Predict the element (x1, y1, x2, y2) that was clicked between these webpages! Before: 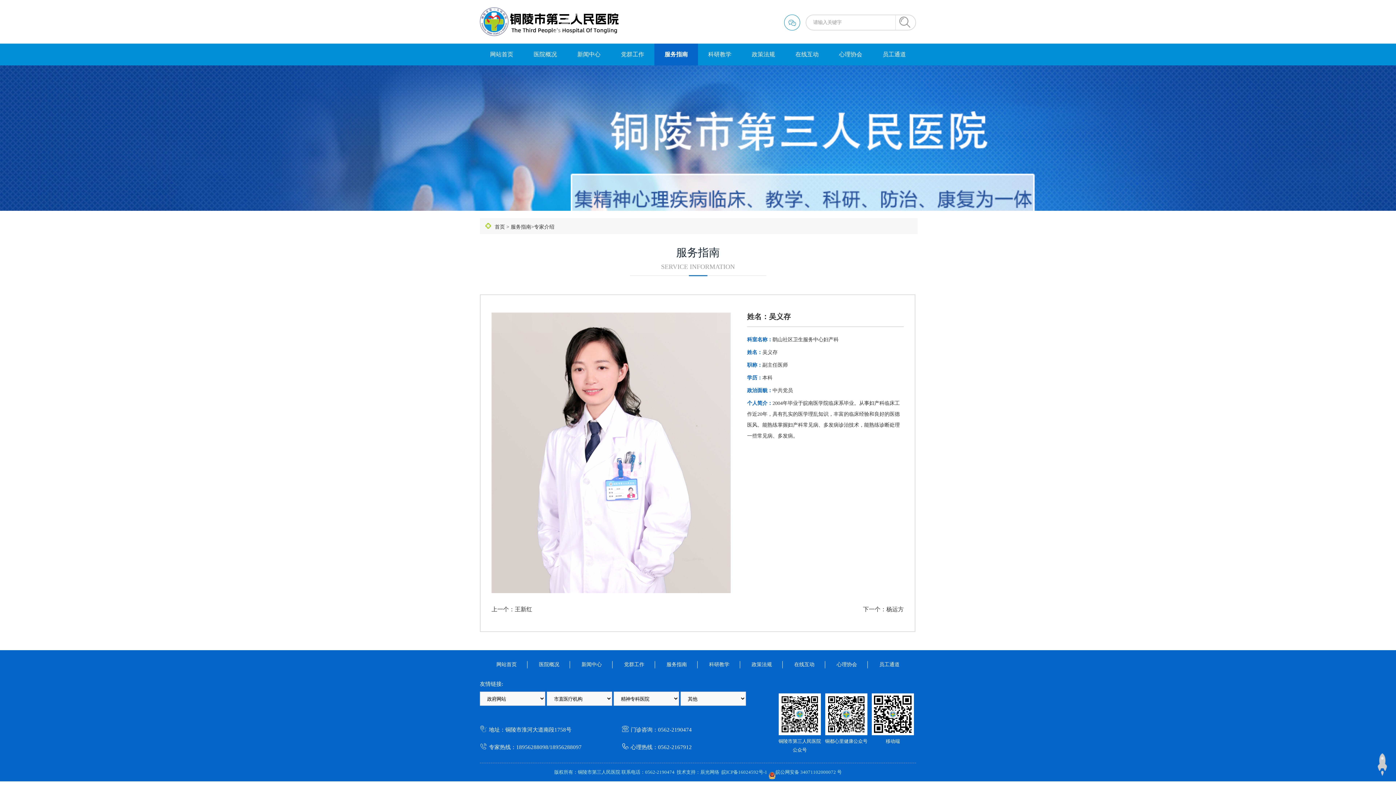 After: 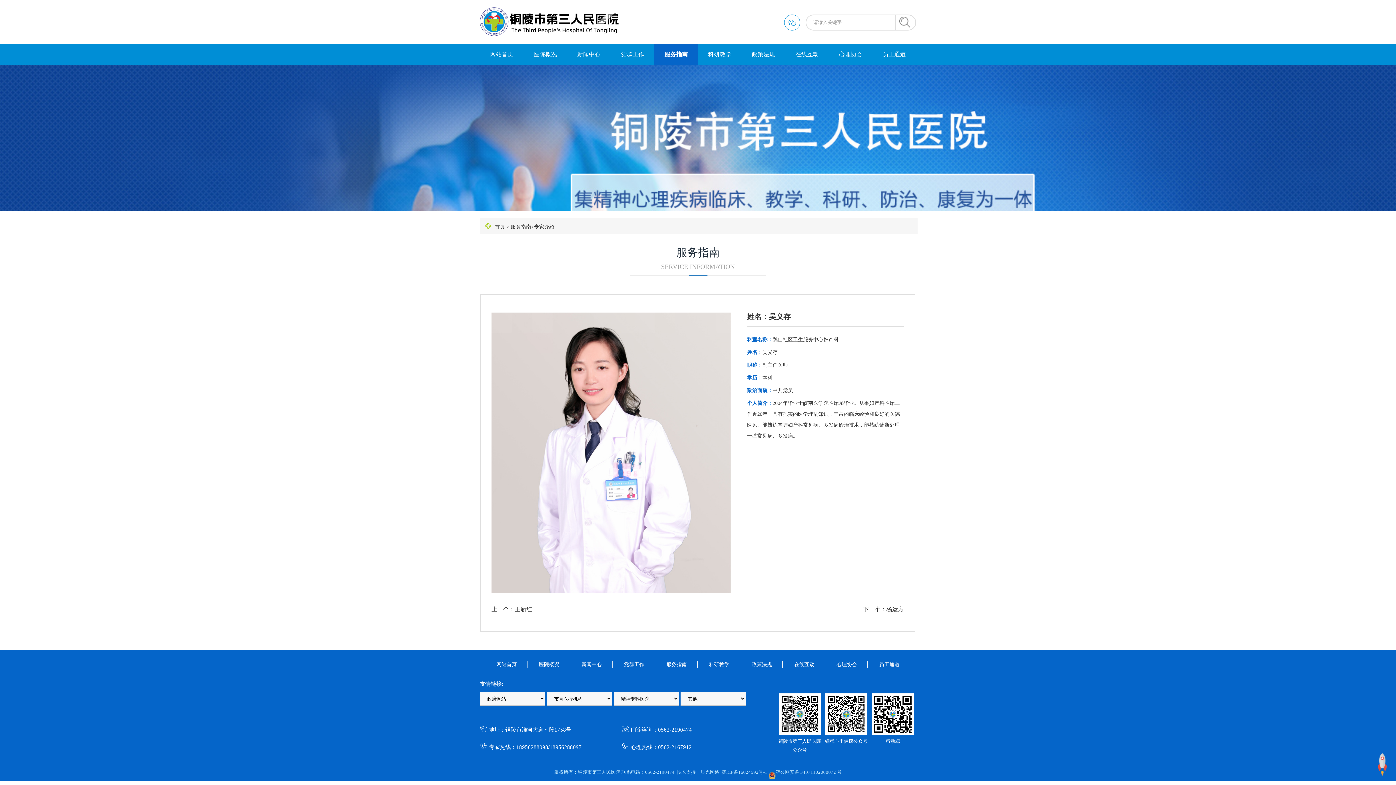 Action: bbox: (1377, 753, 1387, 776)